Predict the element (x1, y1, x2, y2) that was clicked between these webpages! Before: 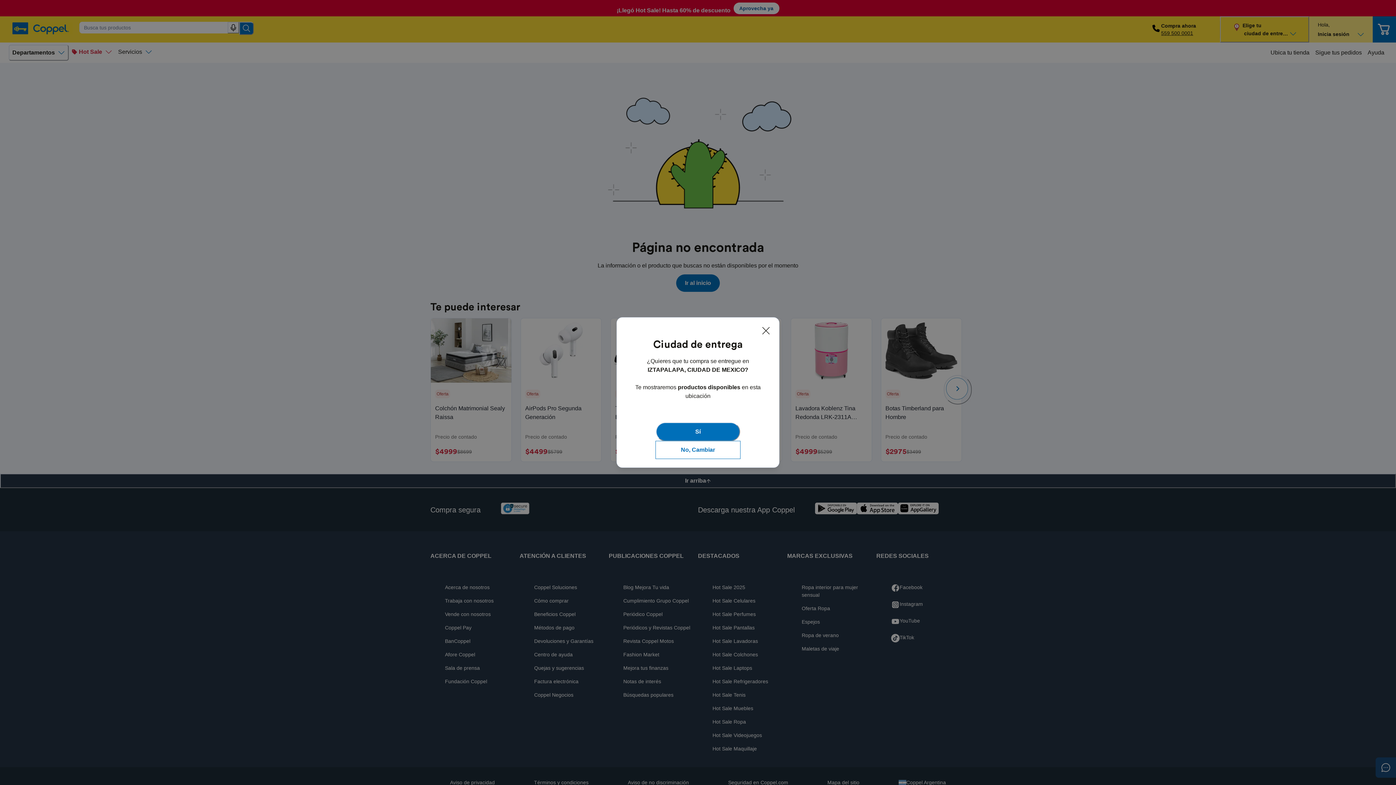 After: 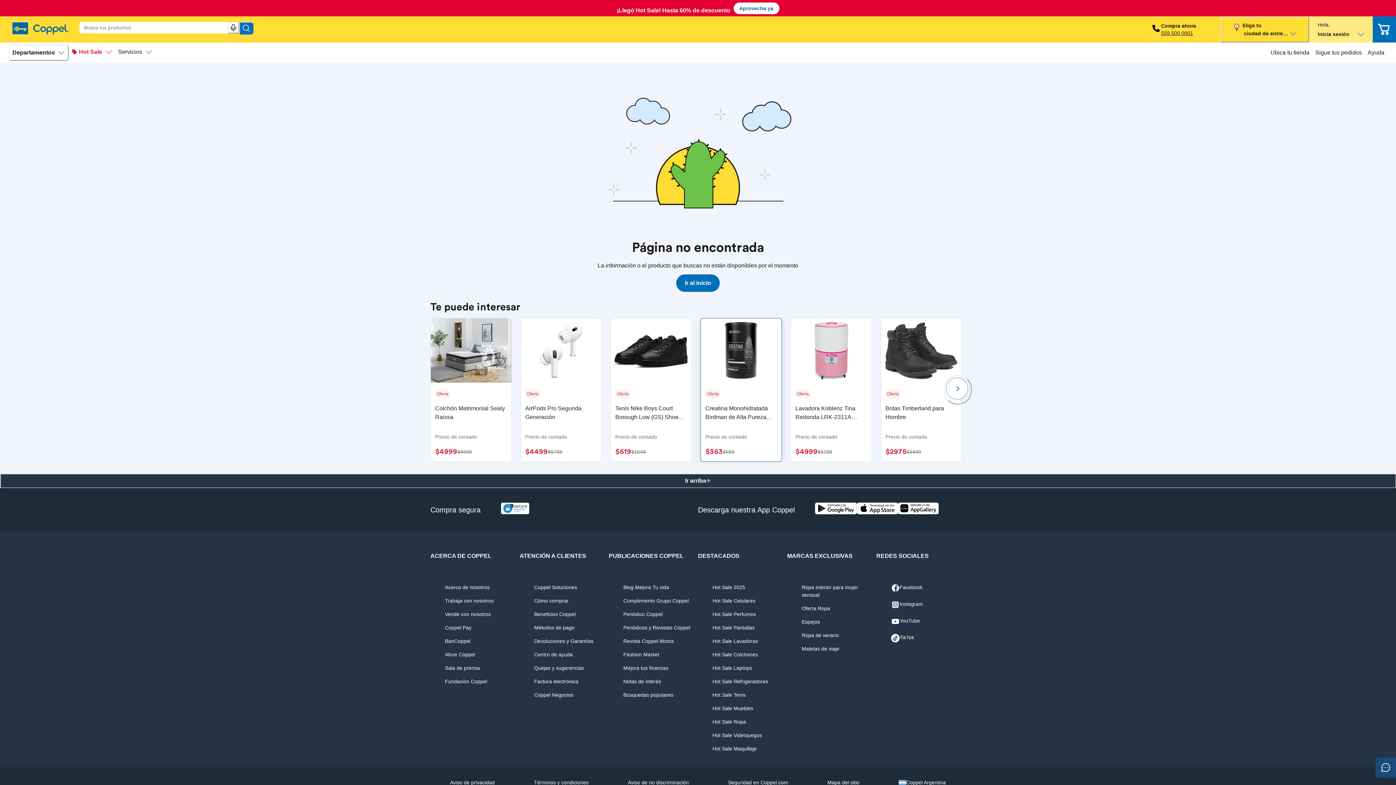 Action: bbox: (757, 322, 774, 339) label: Cerrar